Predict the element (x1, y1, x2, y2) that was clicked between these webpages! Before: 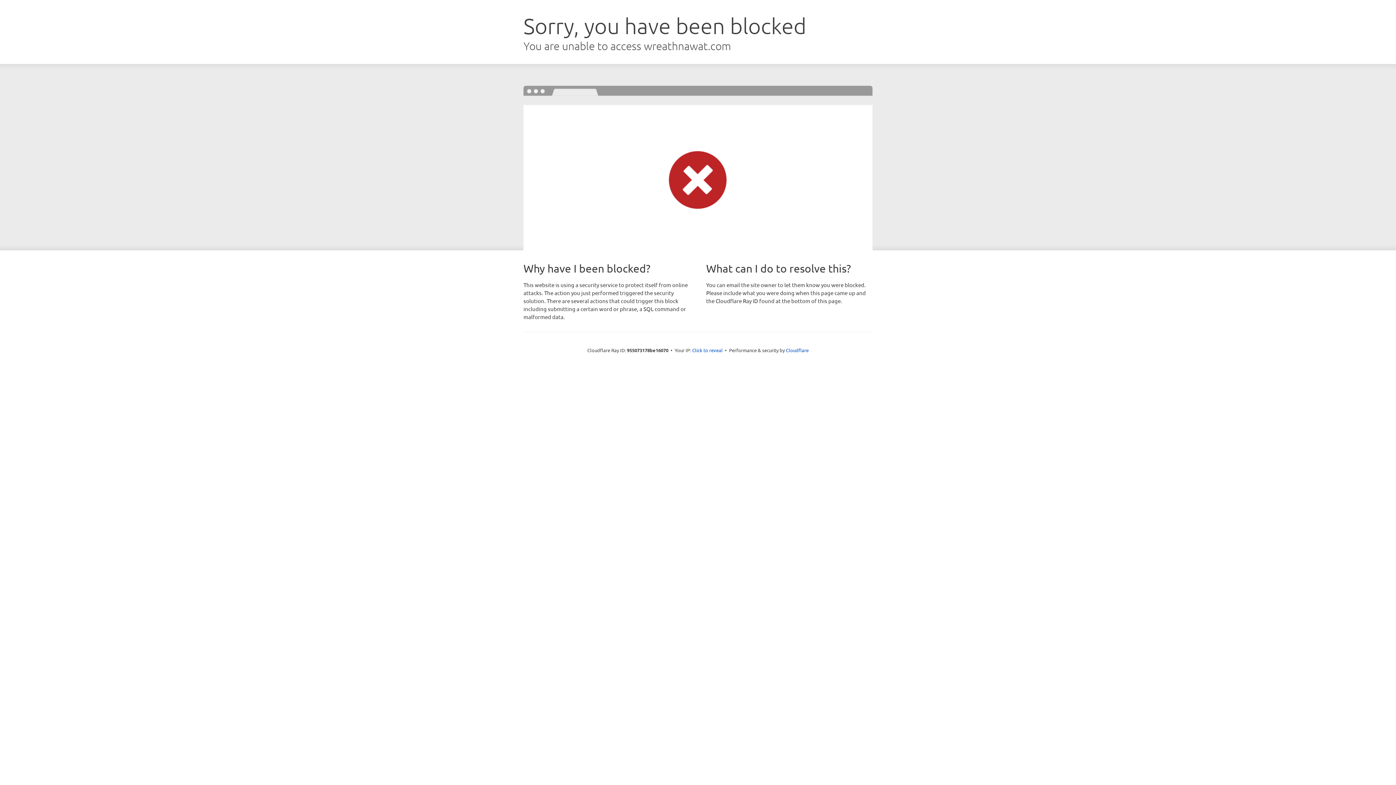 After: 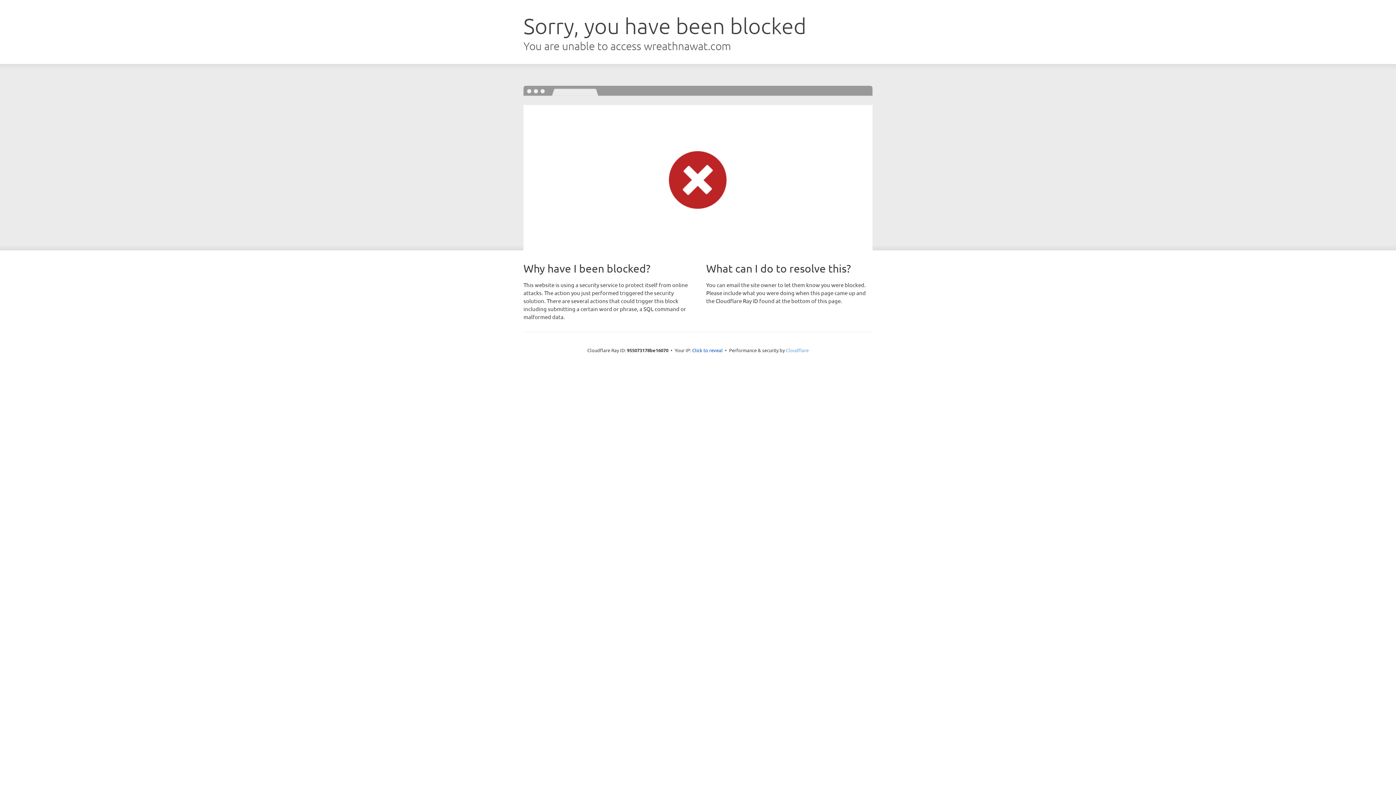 Action: label: Cloudflare bbox: (786, 347, 808, 353)